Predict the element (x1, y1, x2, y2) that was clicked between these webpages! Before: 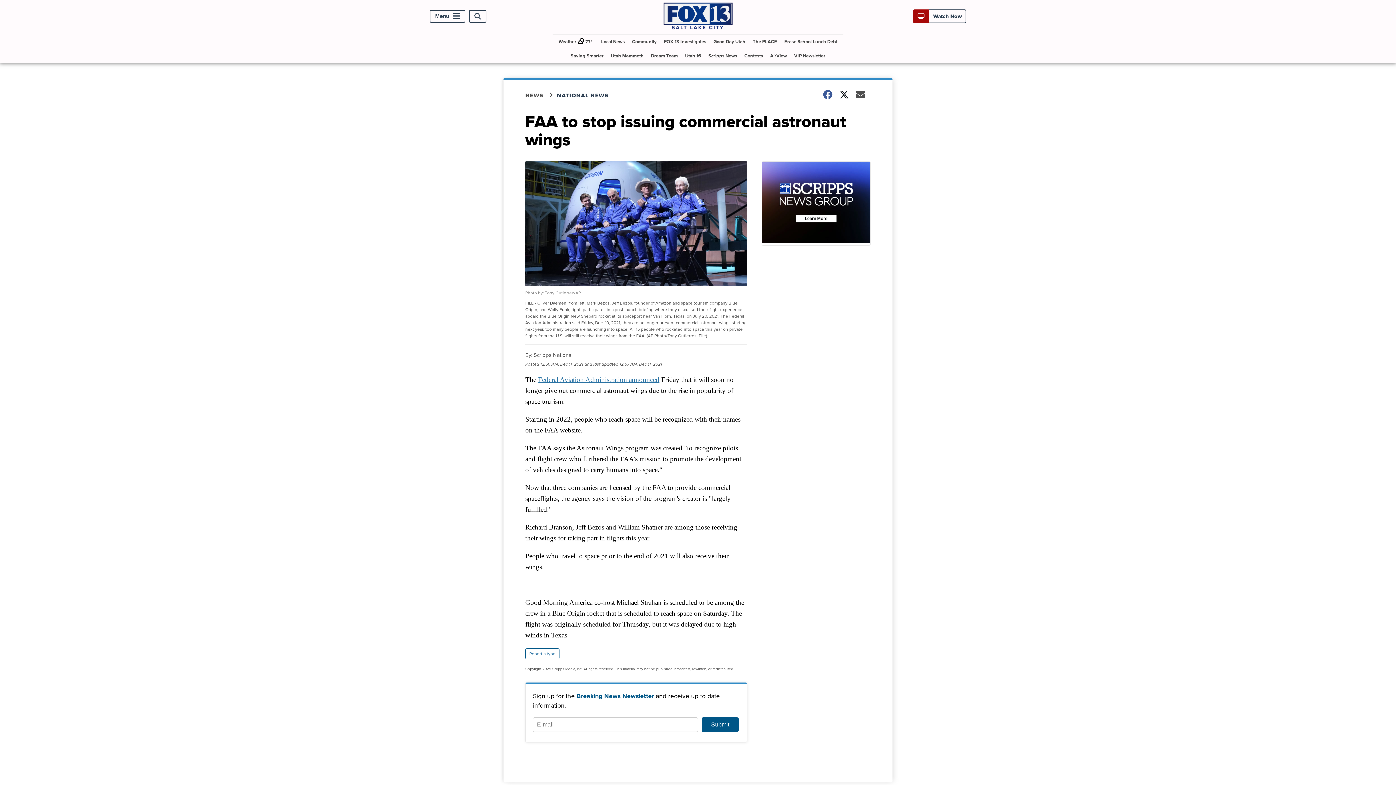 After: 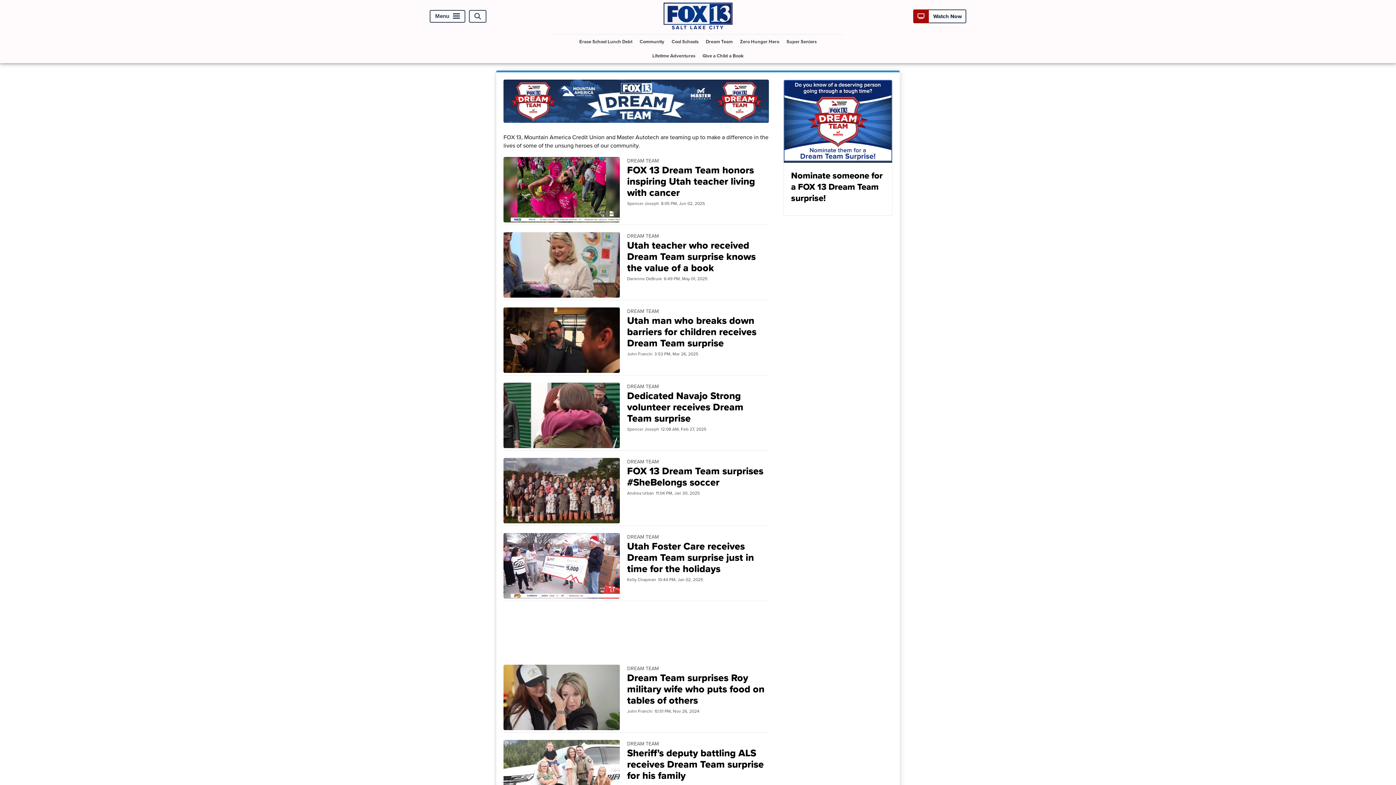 Action: label: Dream Team bbox: (648, 48, 680, 63)